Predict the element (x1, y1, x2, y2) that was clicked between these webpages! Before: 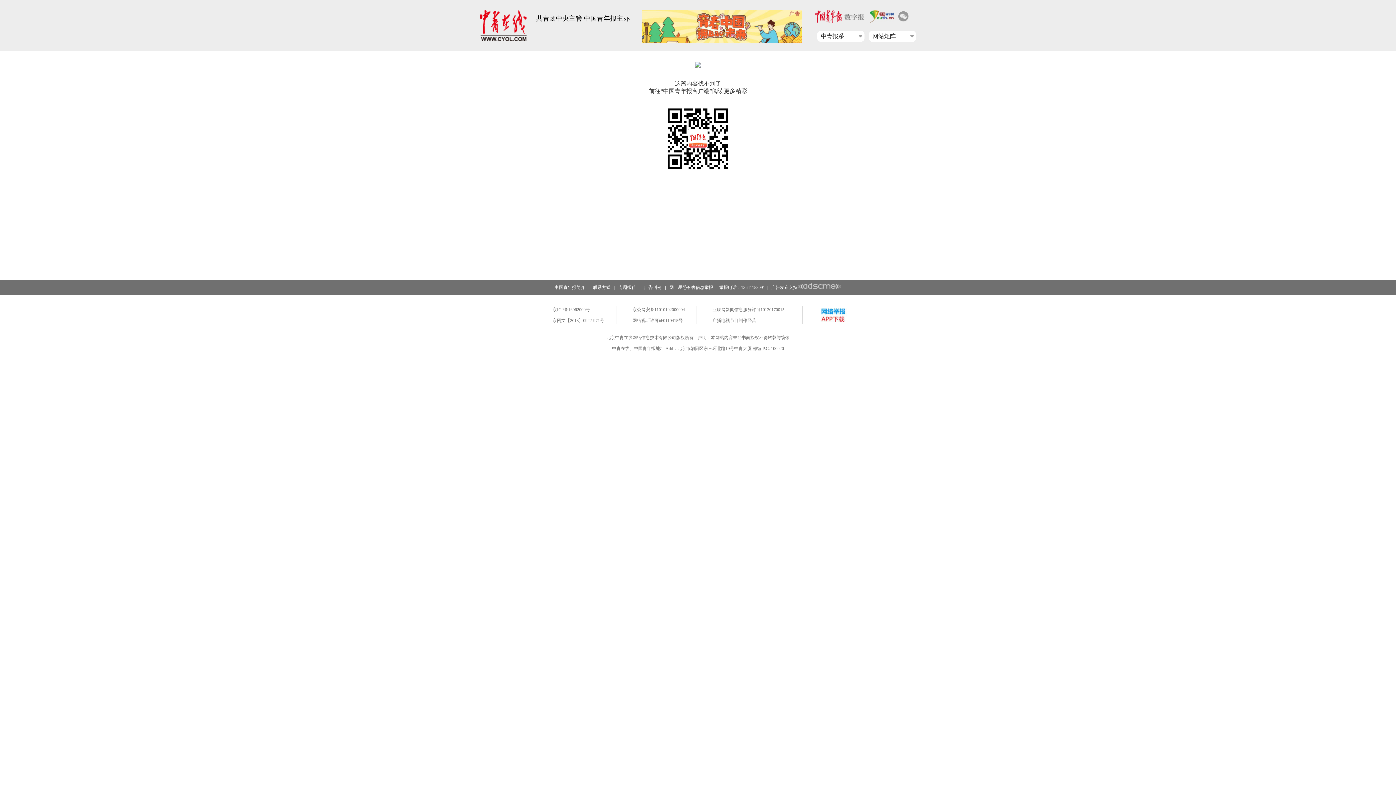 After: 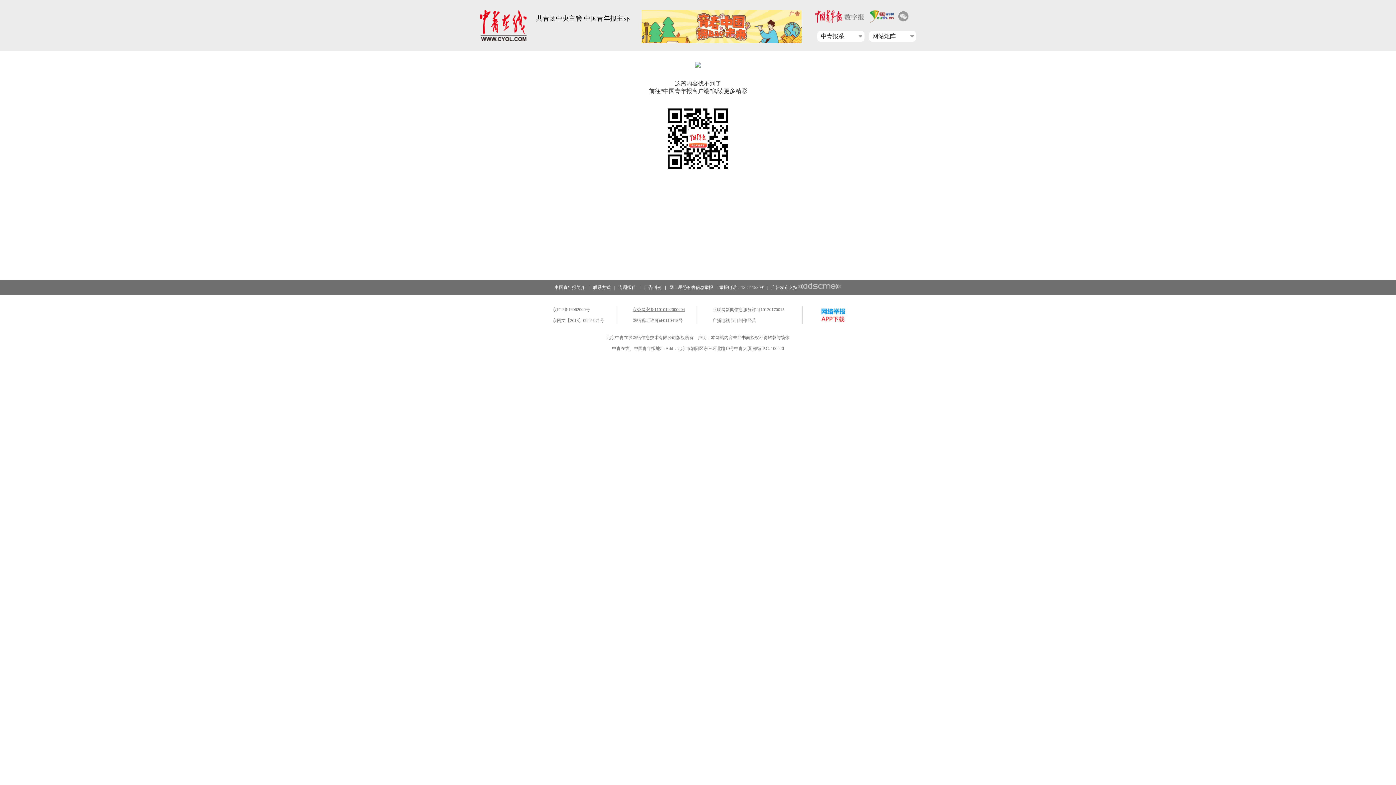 Action: label: 京公网安备11010102000004 bbox: (632, 307, 685, 312)